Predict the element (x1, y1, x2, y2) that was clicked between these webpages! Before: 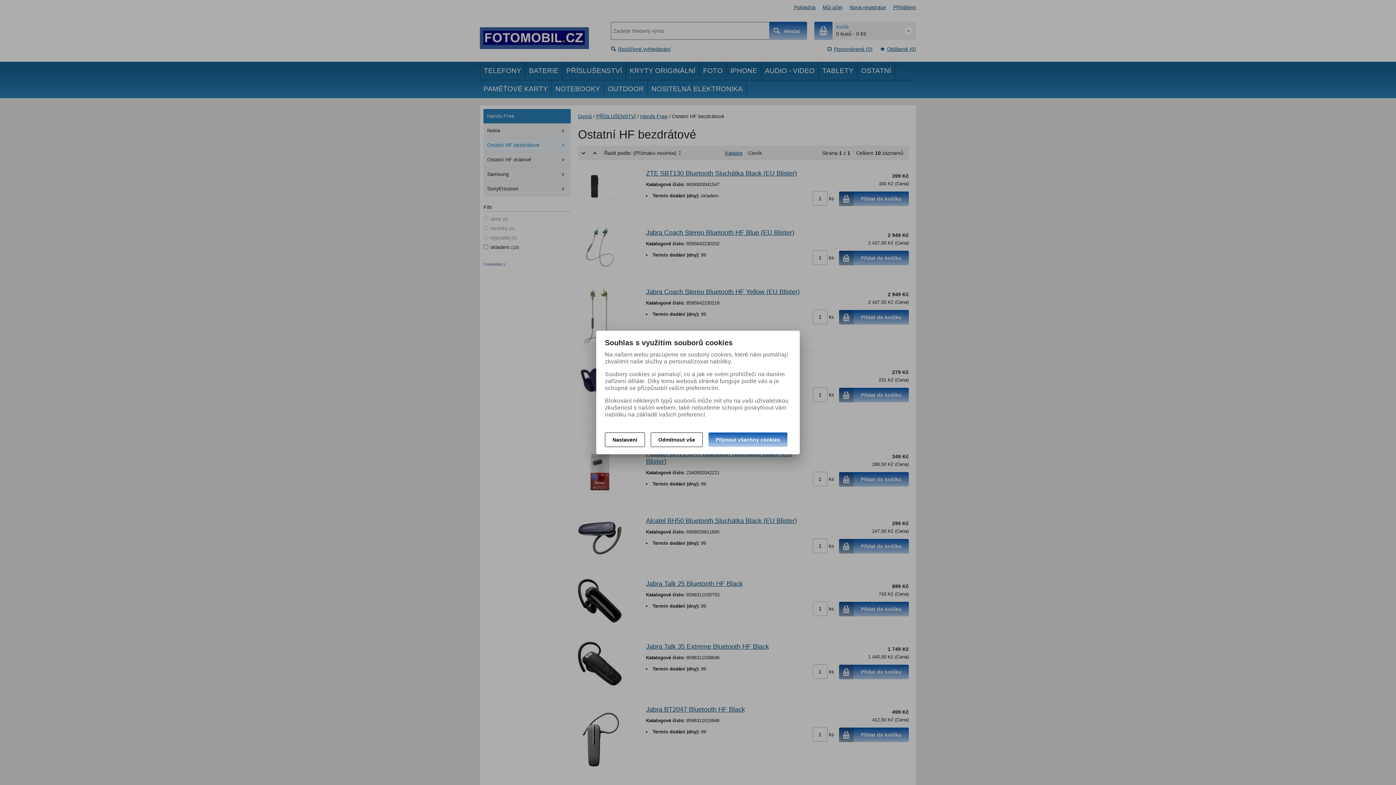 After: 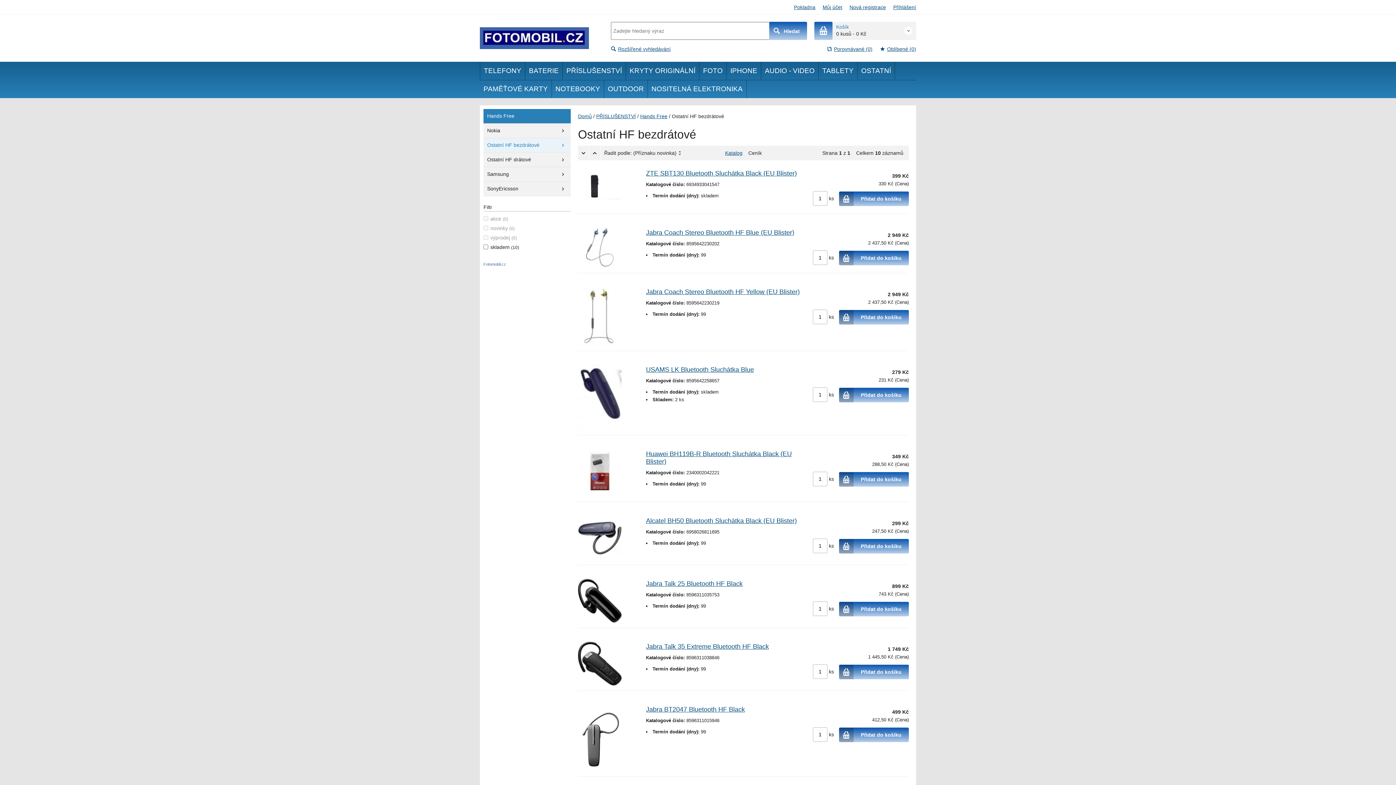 Action: bbox: (708, 432, 787, 447) label: Přijmout všechny cookies